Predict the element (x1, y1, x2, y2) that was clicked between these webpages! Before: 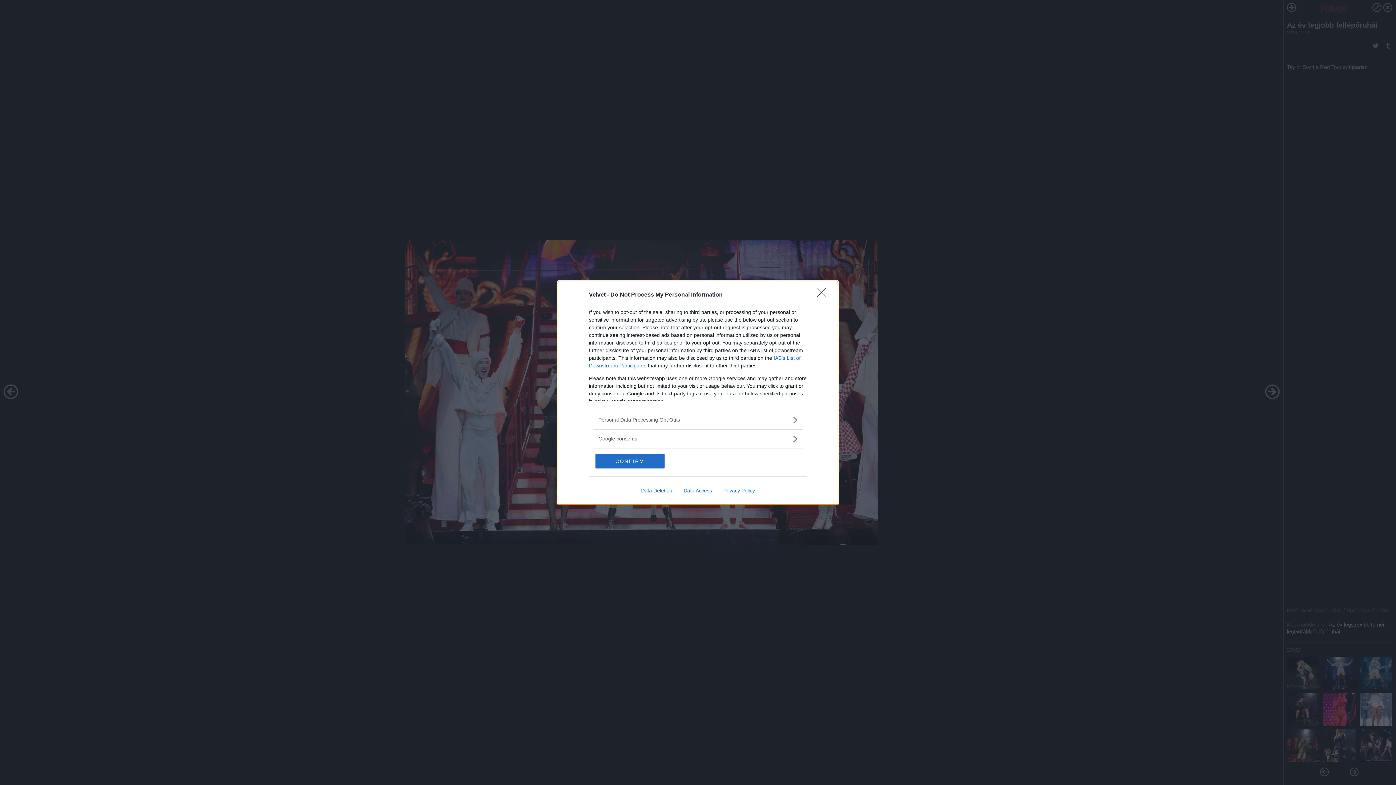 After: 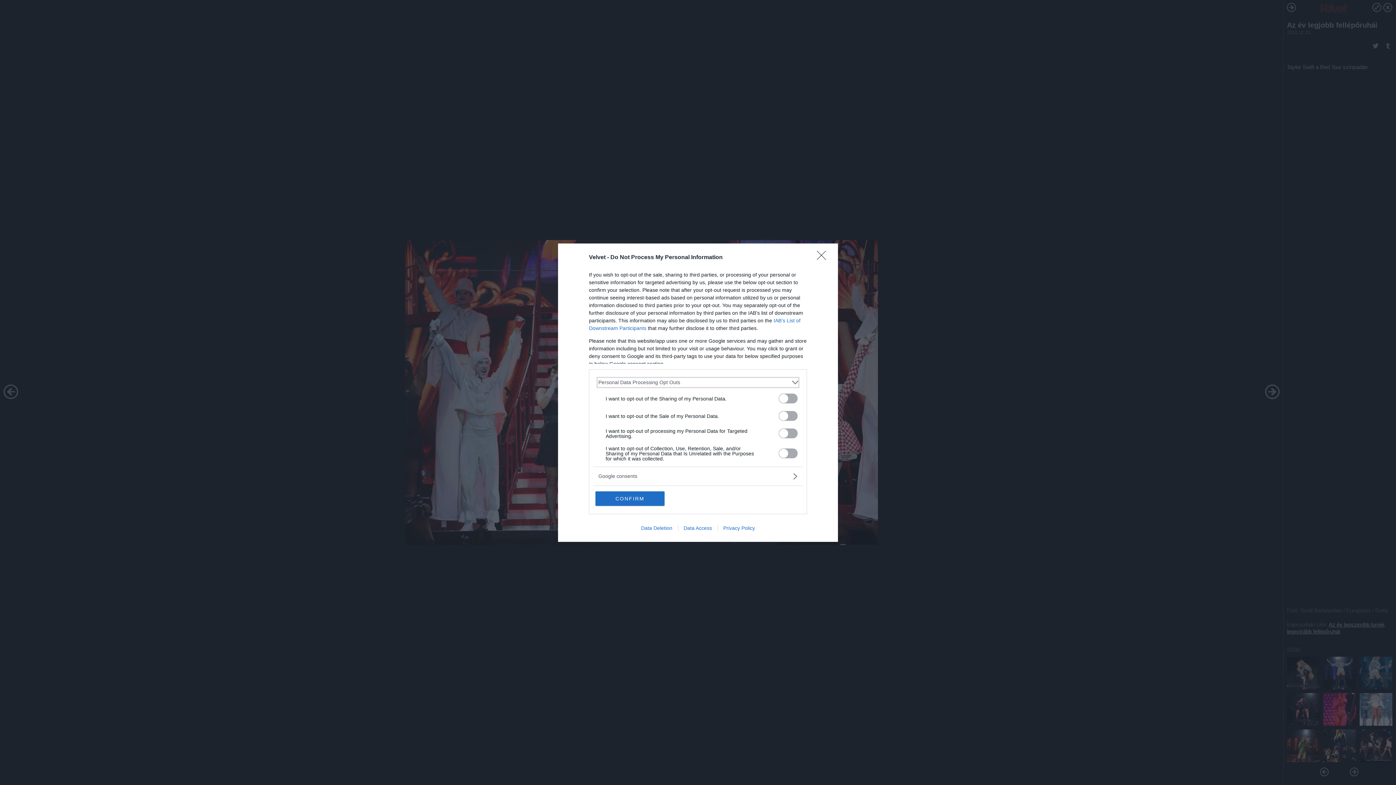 Action: bbox: (598, 416, 797, 423) label: Opt-Outs